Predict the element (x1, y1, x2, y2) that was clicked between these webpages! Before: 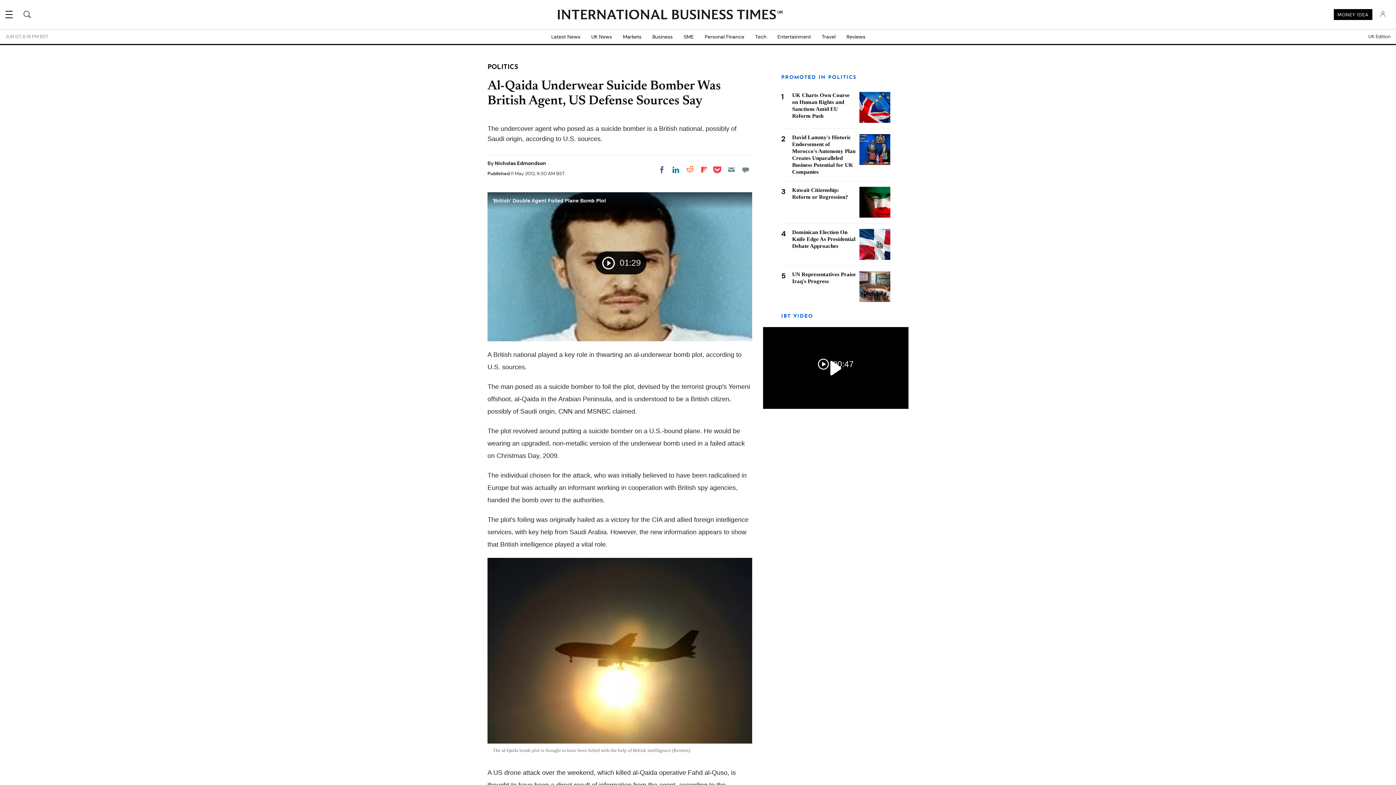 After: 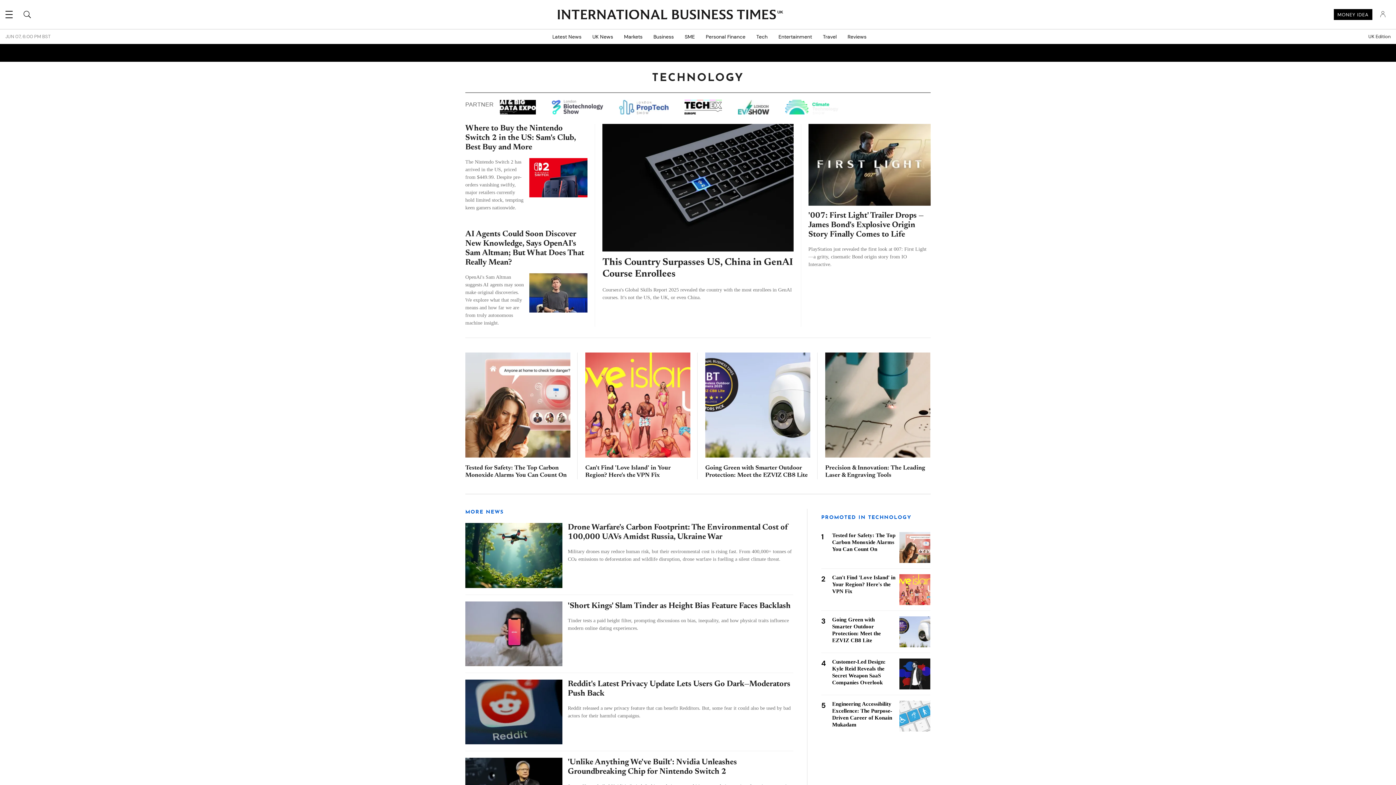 Action: label: Tech bbox: (750, 29, 772, 44)